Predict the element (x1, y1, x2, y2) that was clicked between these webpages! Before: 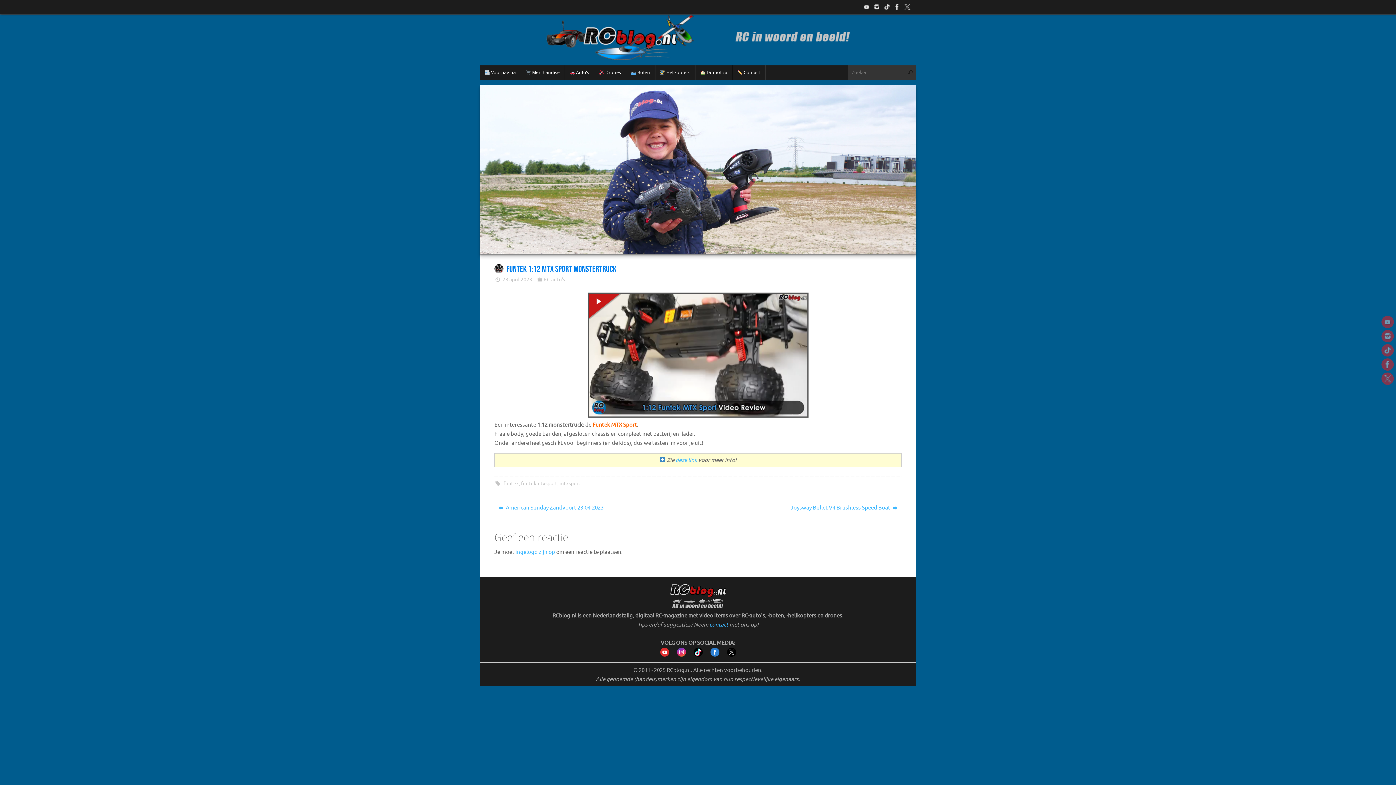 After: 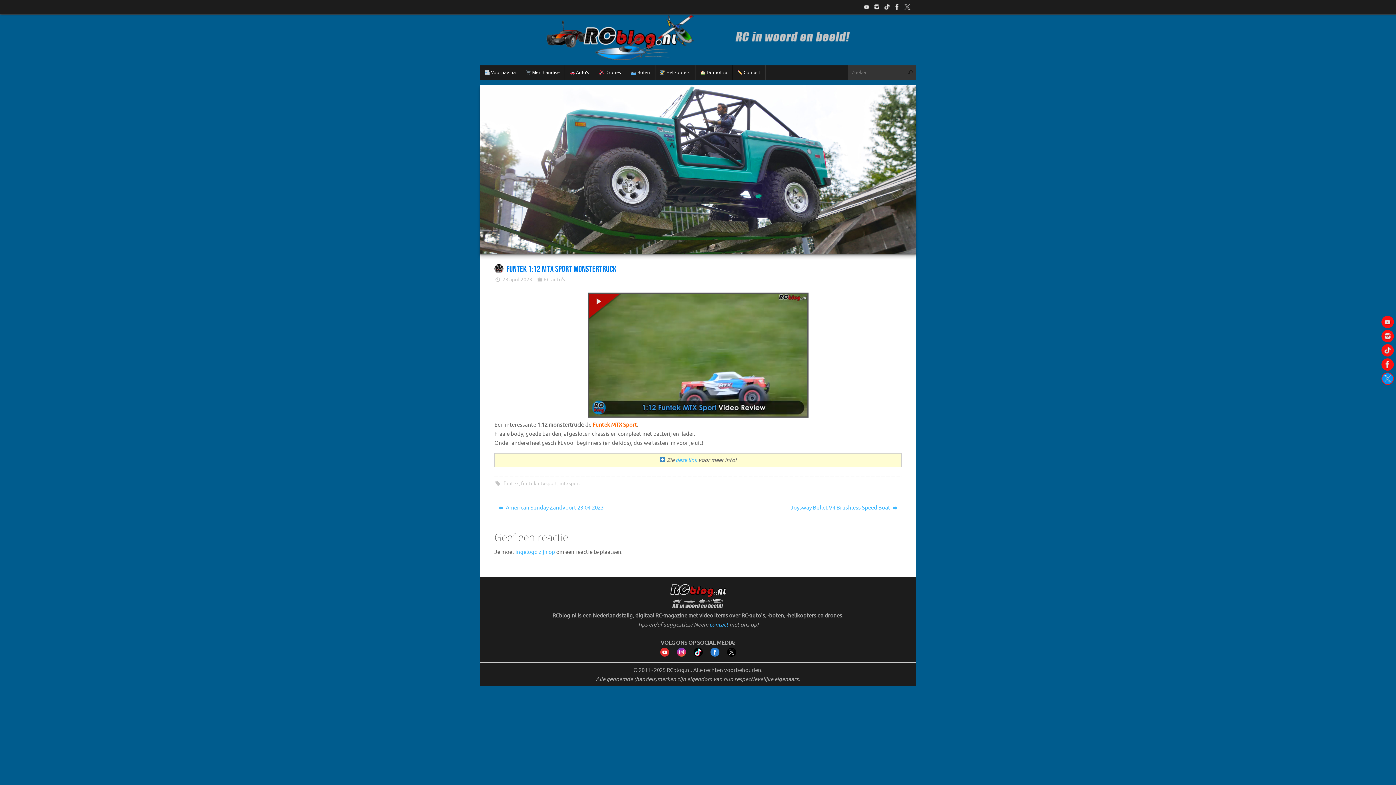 Action: bbox: (1381, 372, 1394, 385)